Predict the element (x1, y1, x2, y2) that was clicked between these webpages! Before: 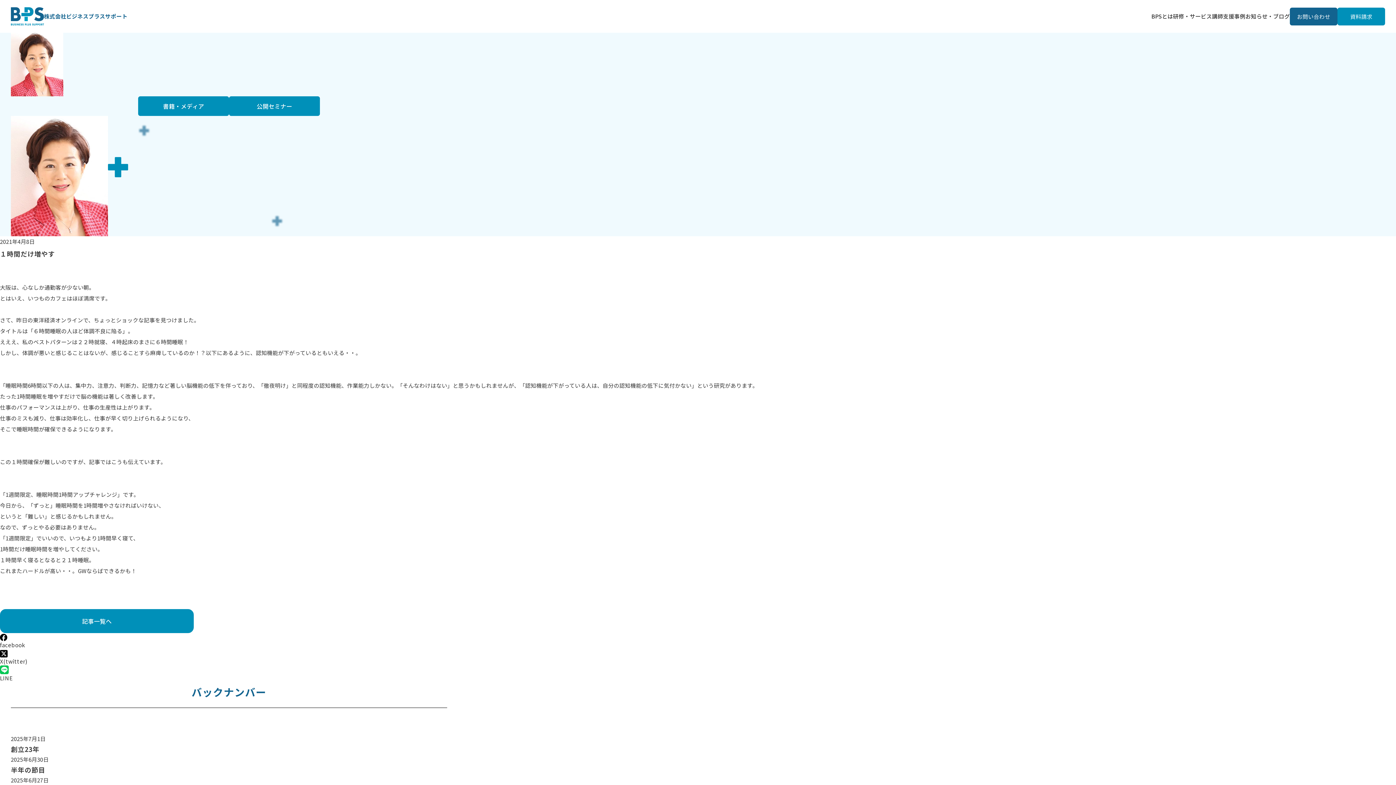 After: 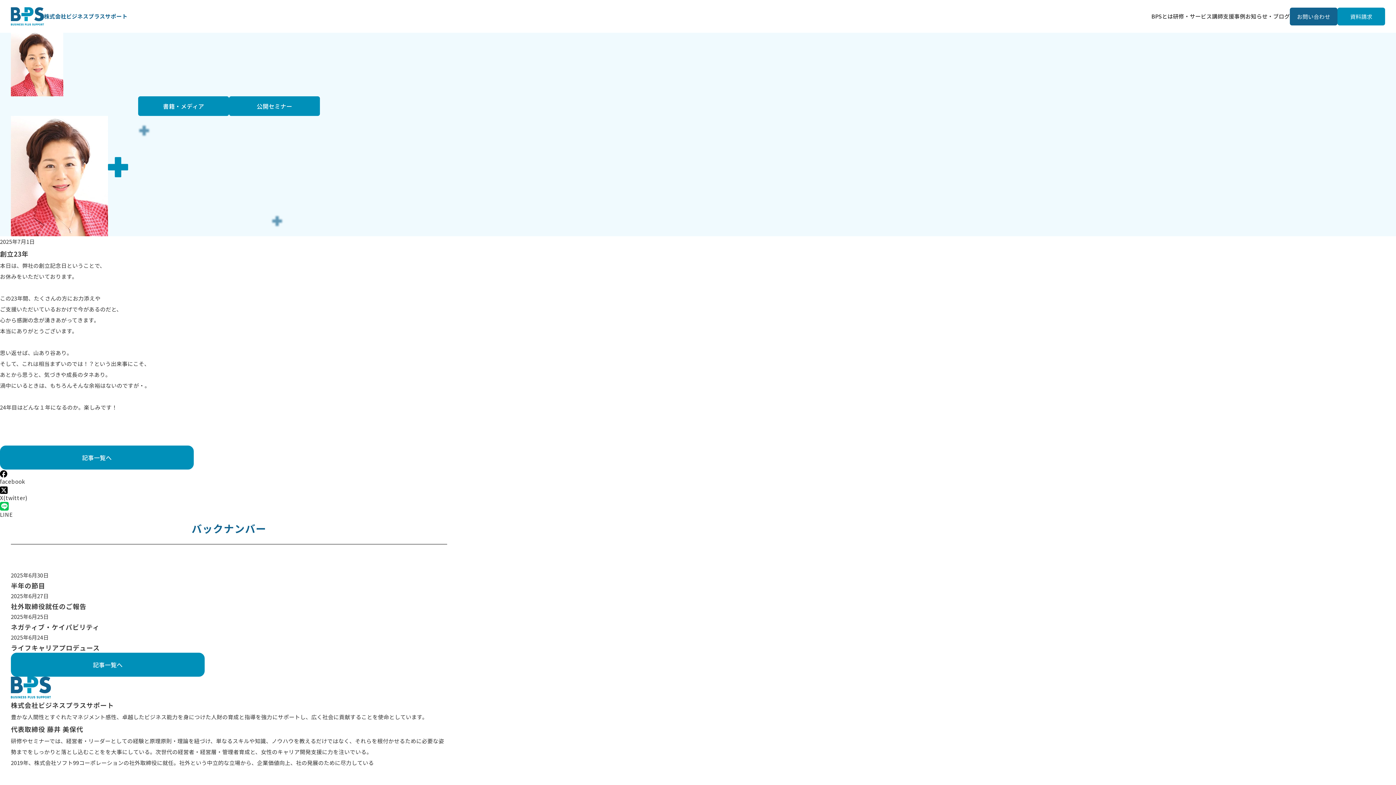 Action: label: 2025年7月1日

創立23年 bbox: (10, 733, 447, 754)